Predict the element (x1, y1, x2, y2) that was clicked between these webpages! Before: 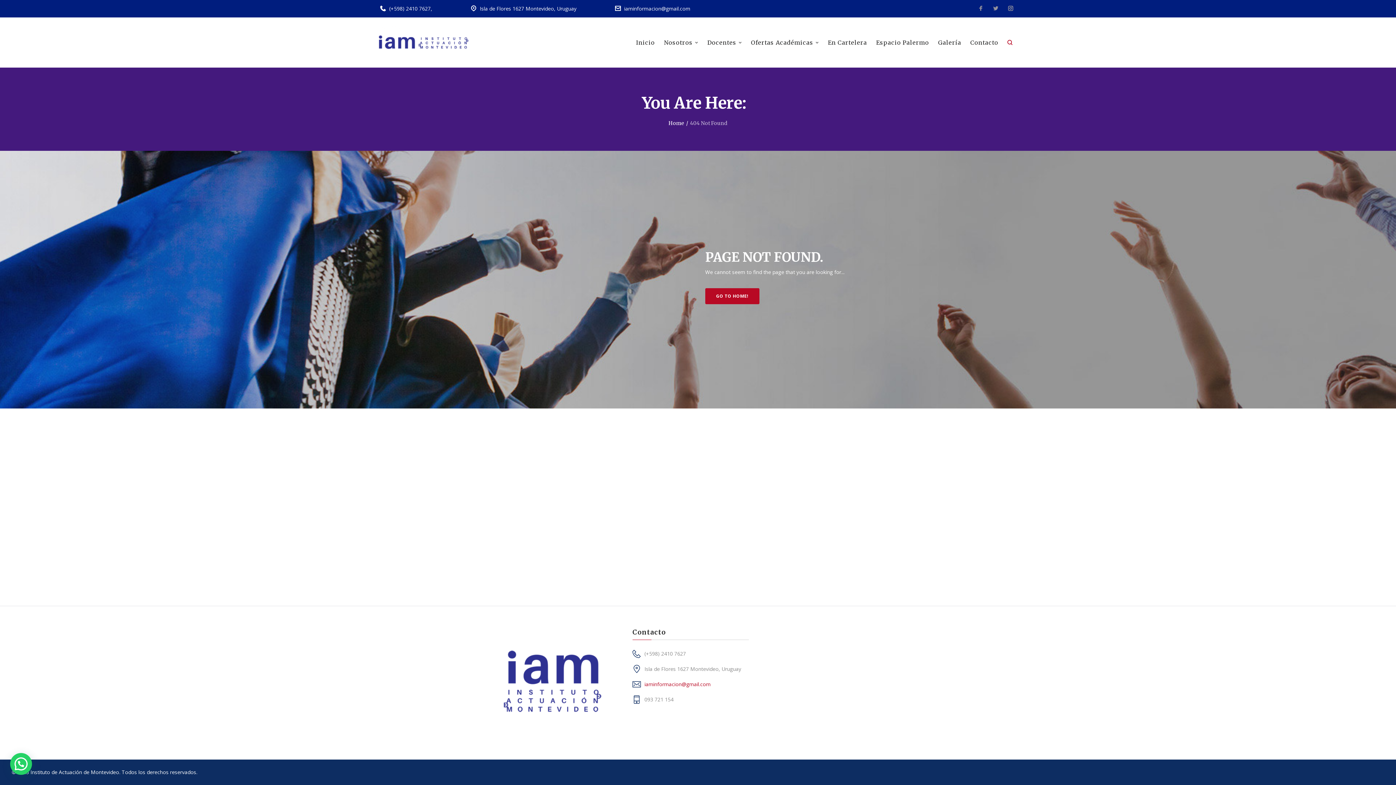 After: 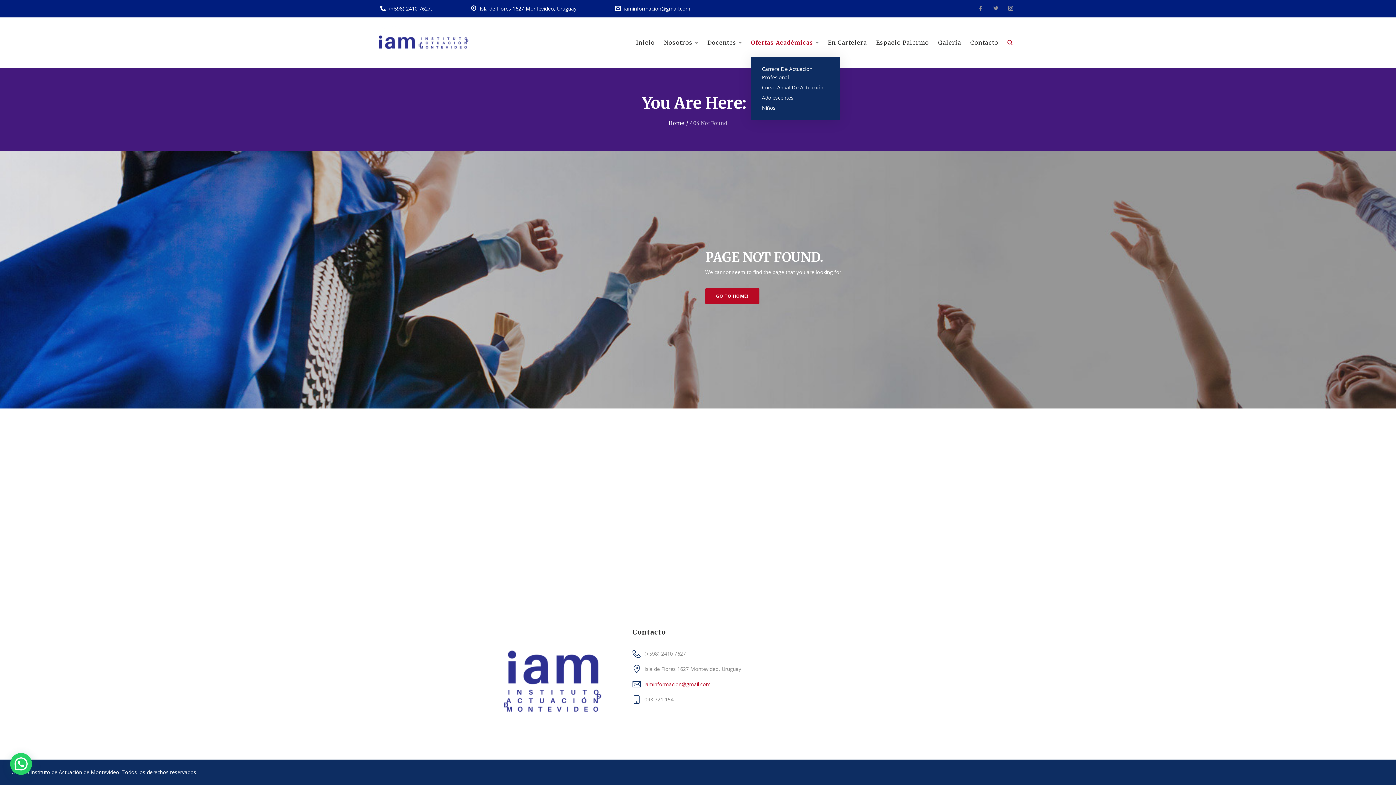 Action: label: Ofertas Académicas bbox: (751, 35, 818, 49)